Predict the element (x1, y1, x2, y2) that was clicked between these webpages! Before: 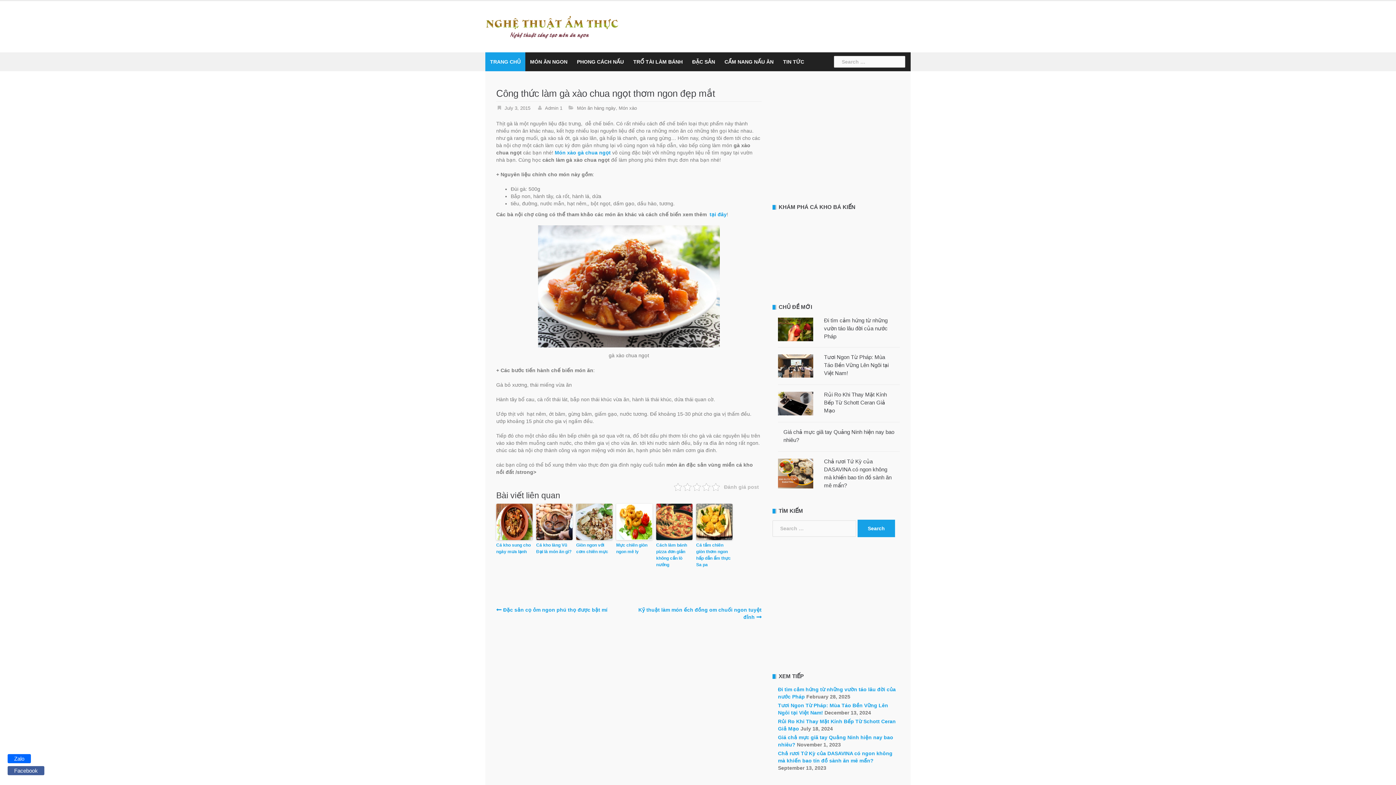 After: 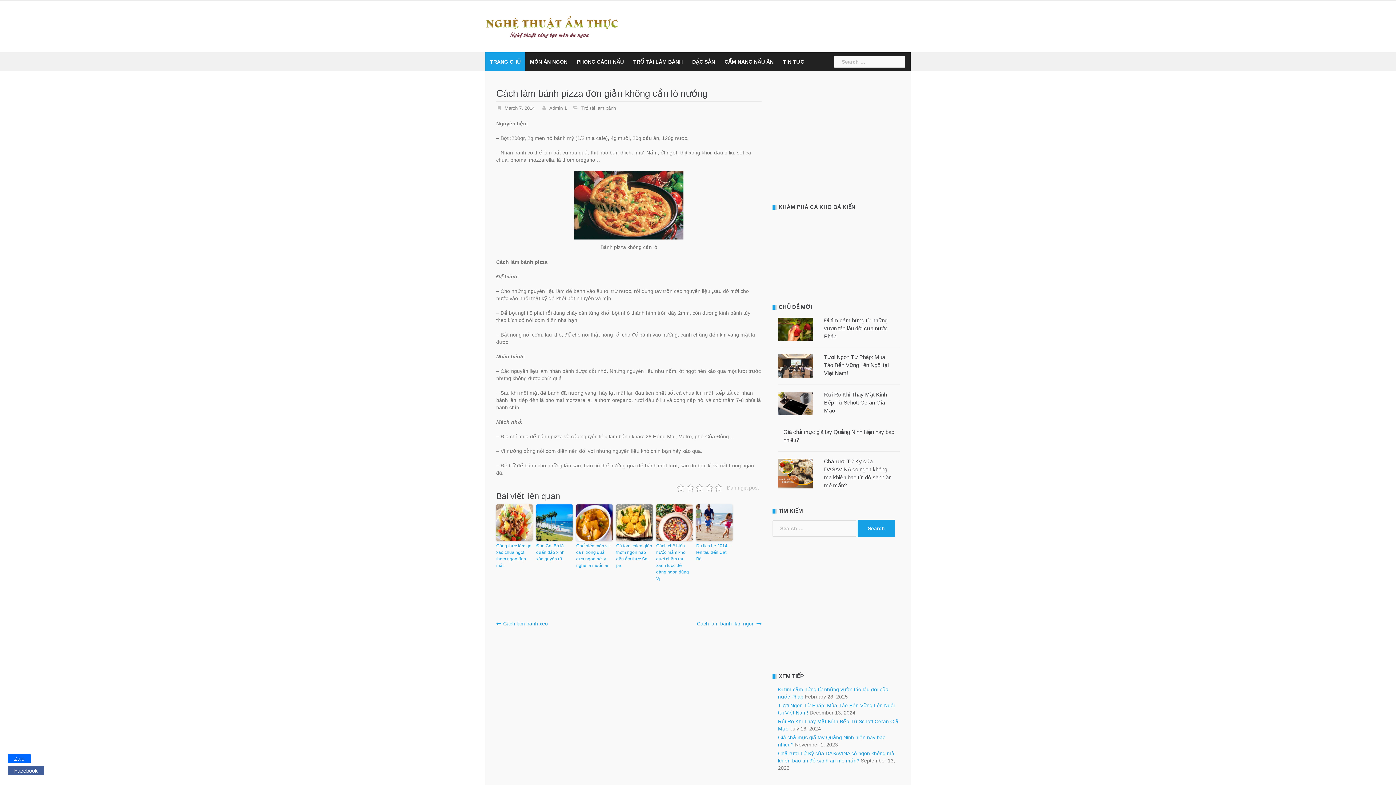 Action: label: Cách làm bánh pizza đơn giản không cần lò nướng bbox: (656, 542, 692, 568)